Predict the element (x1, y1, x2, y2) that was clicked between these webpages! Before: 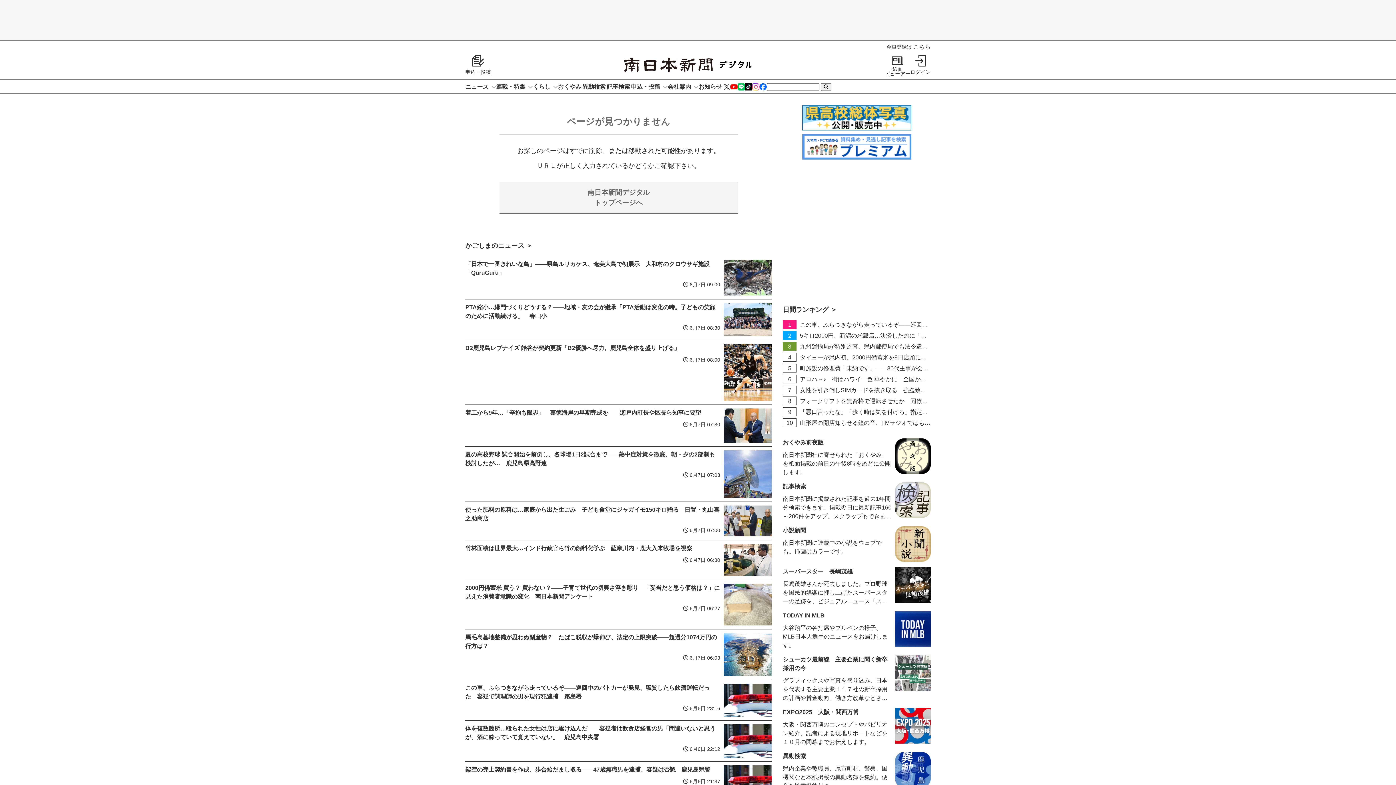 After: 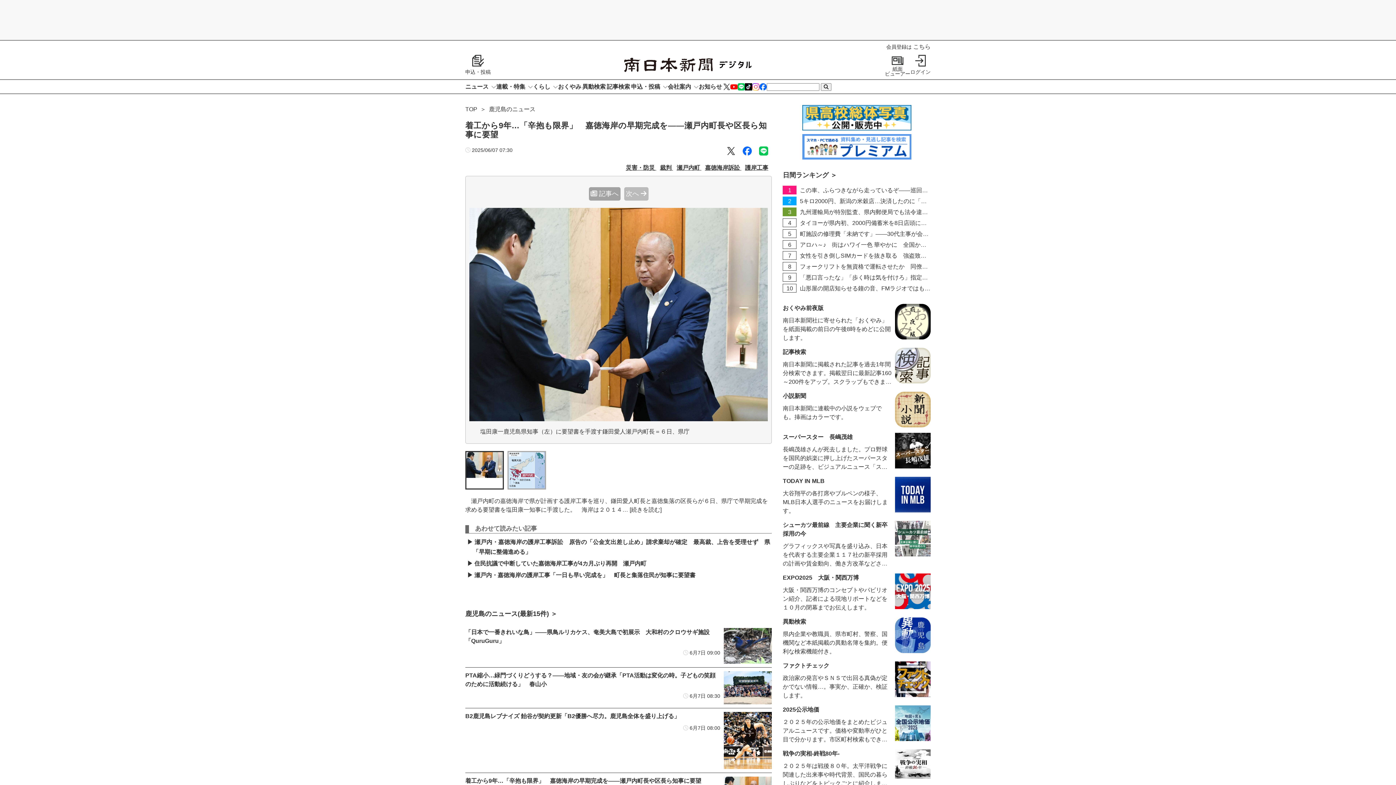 Action: bbox: (724, 408, 772, 443)